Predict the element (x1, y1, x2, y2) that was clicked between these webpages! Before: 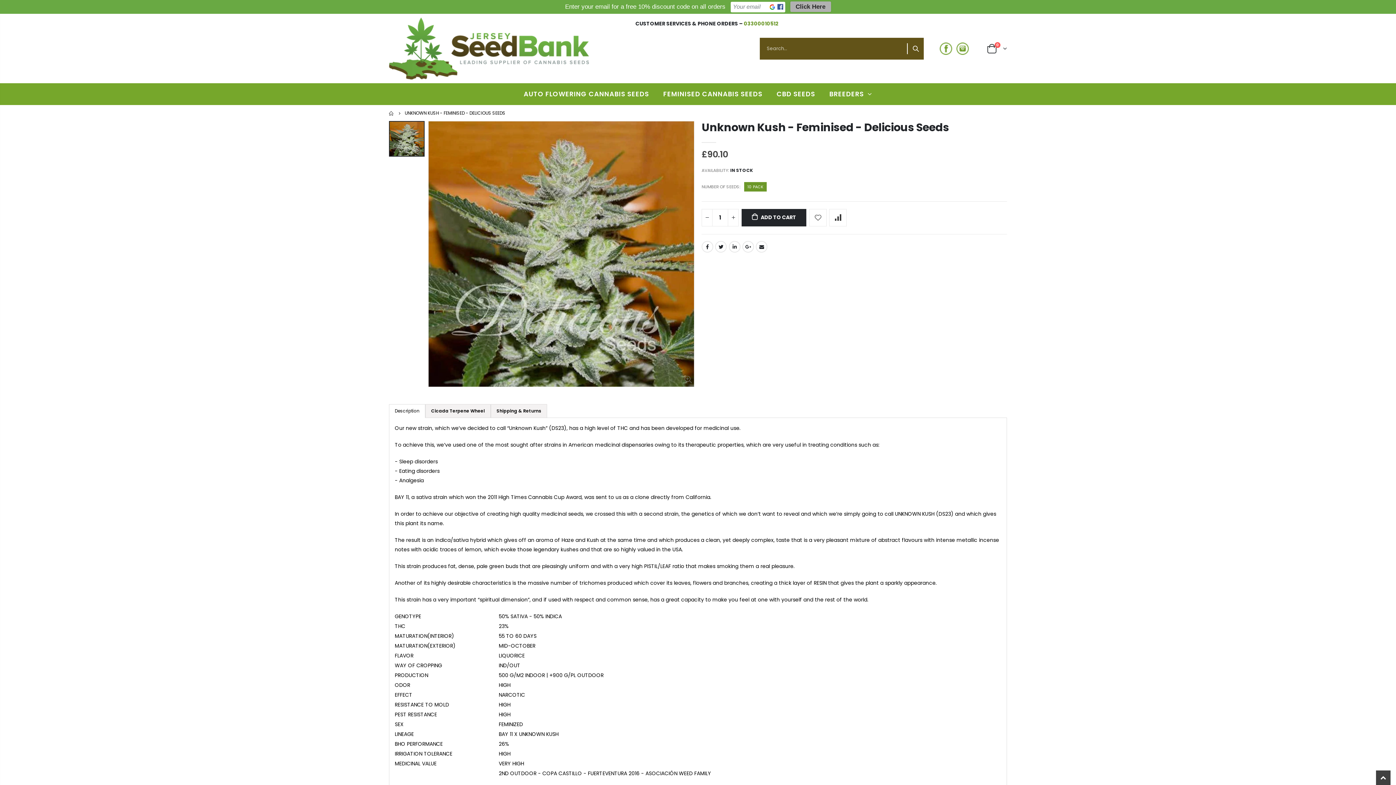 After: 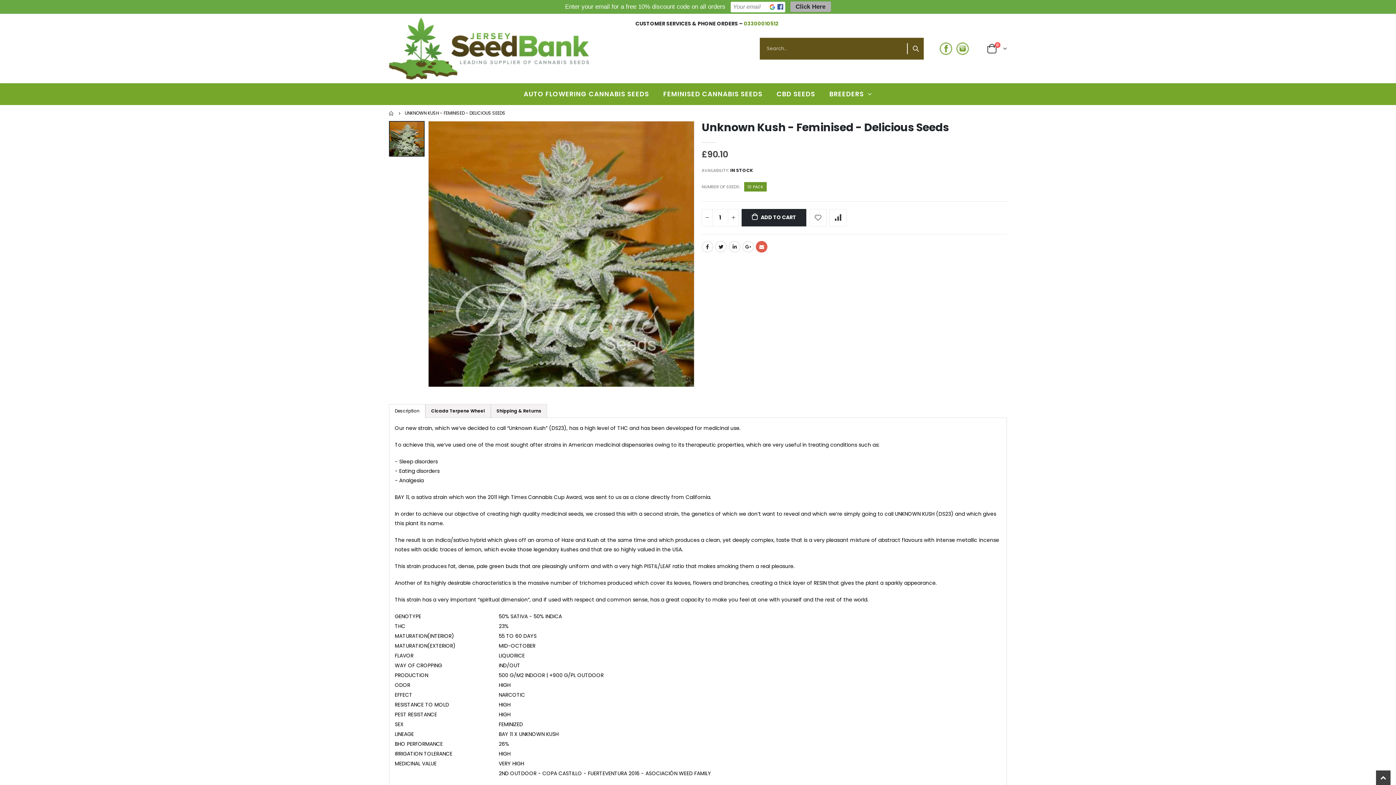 Action: label: Email bbox: (756, 241, 767, 252)